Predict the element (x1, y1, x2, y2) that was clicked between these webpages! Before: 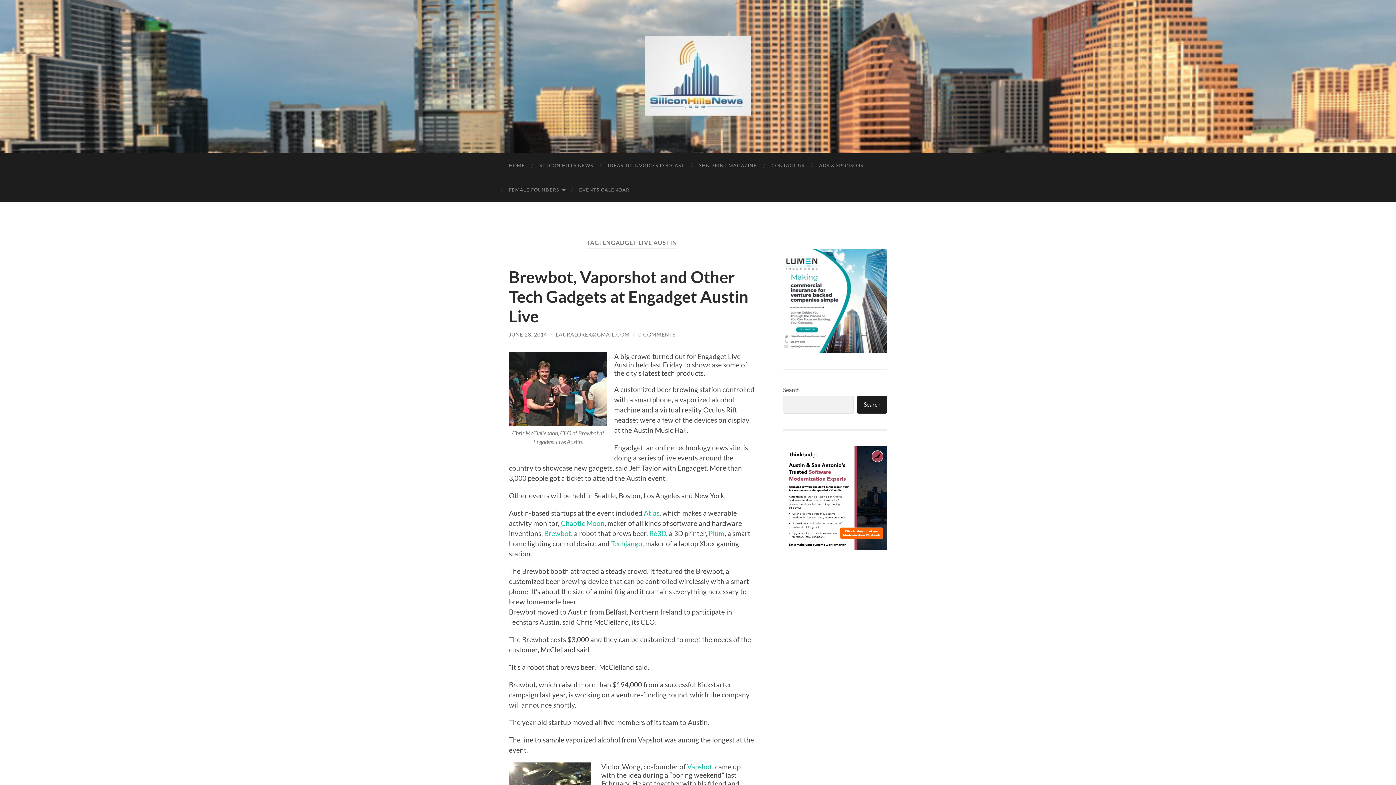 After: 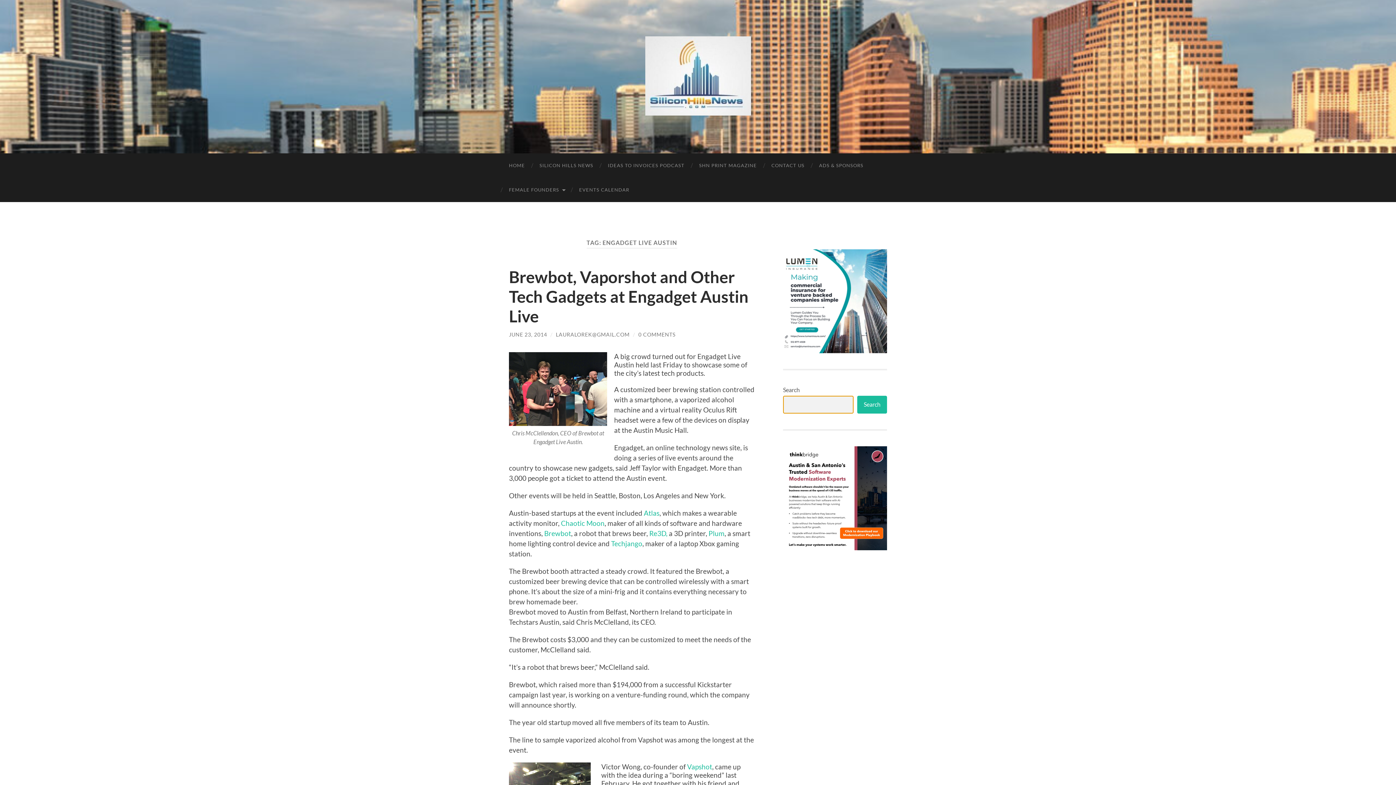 Action: label: Search bbox: (857, 395, 887, 413)